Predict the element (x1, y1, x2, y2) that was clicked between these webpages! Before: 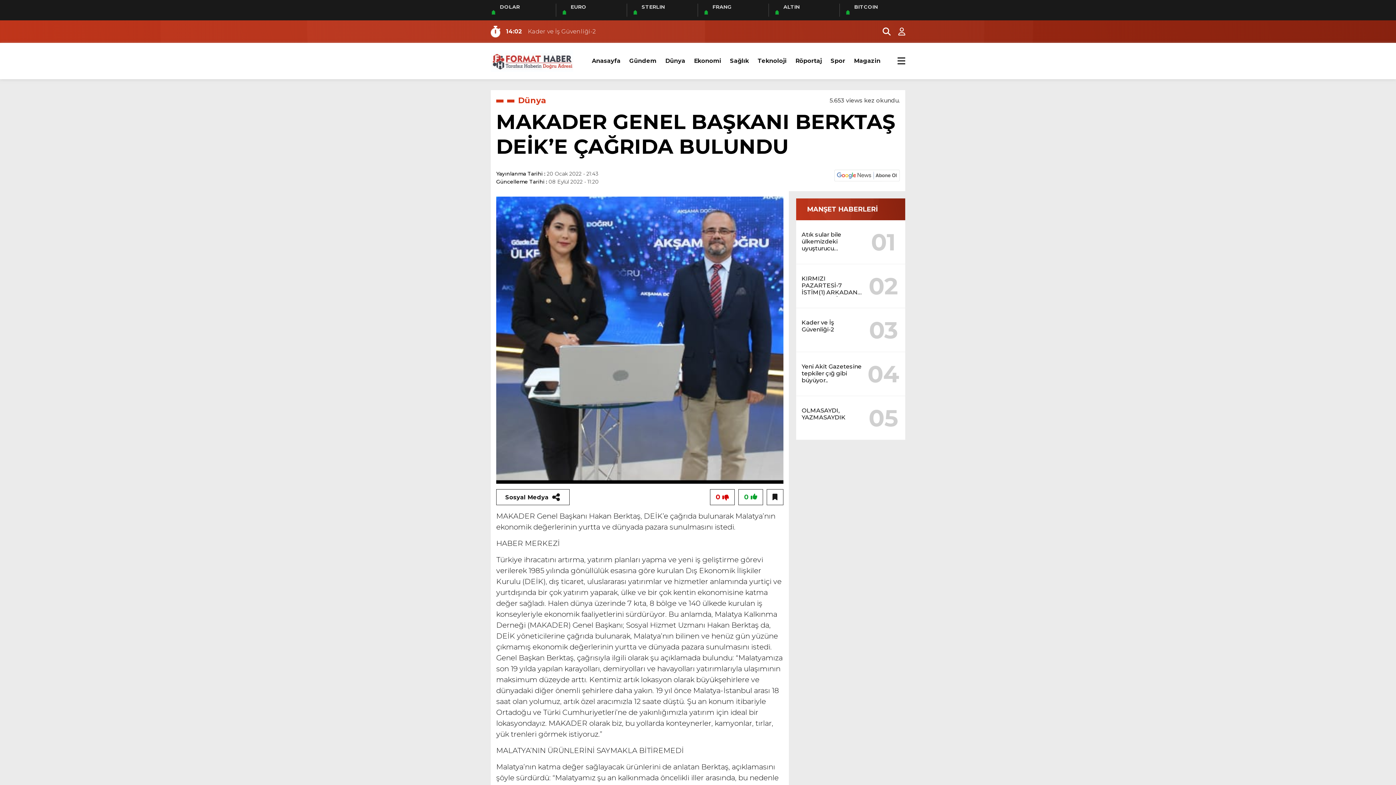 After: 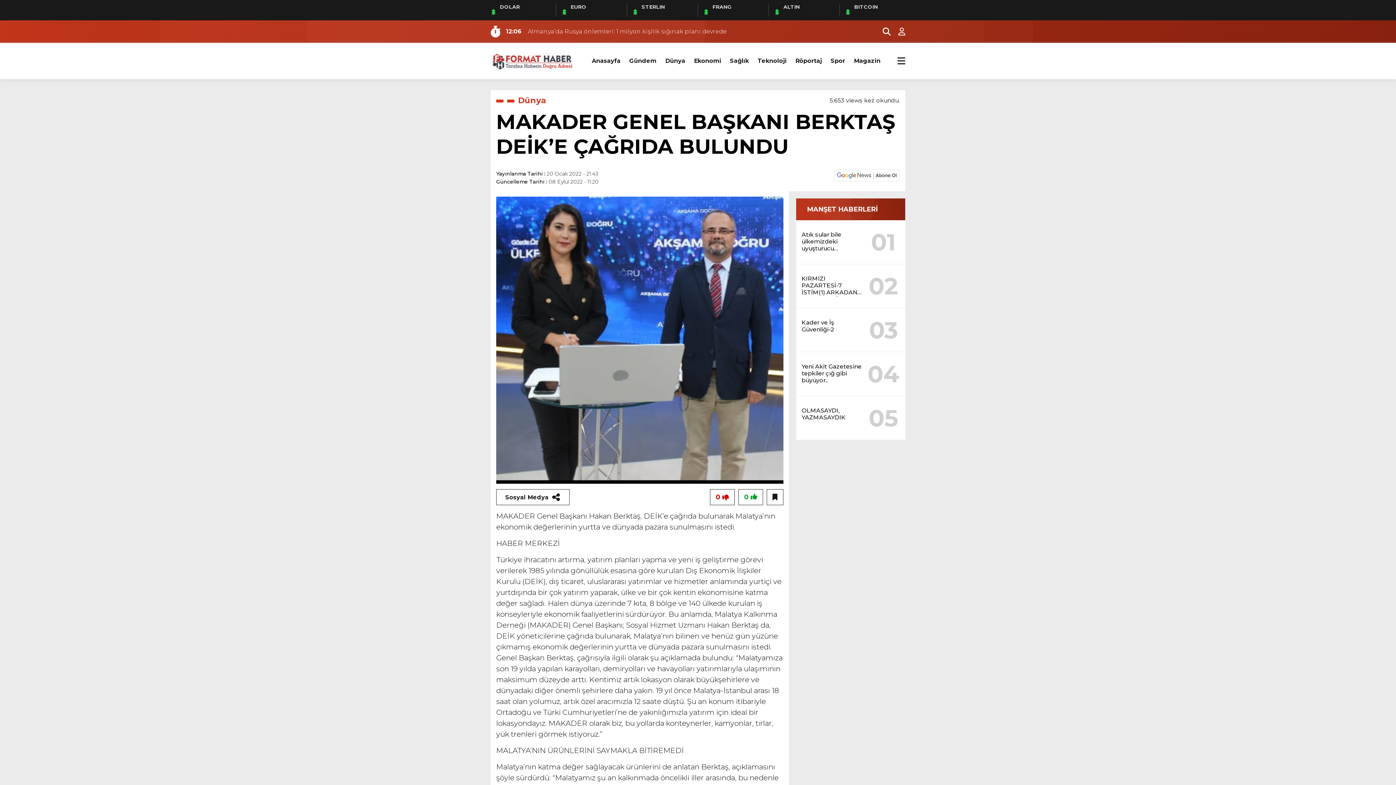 Action: bbox: (766, 489, 783, 505)